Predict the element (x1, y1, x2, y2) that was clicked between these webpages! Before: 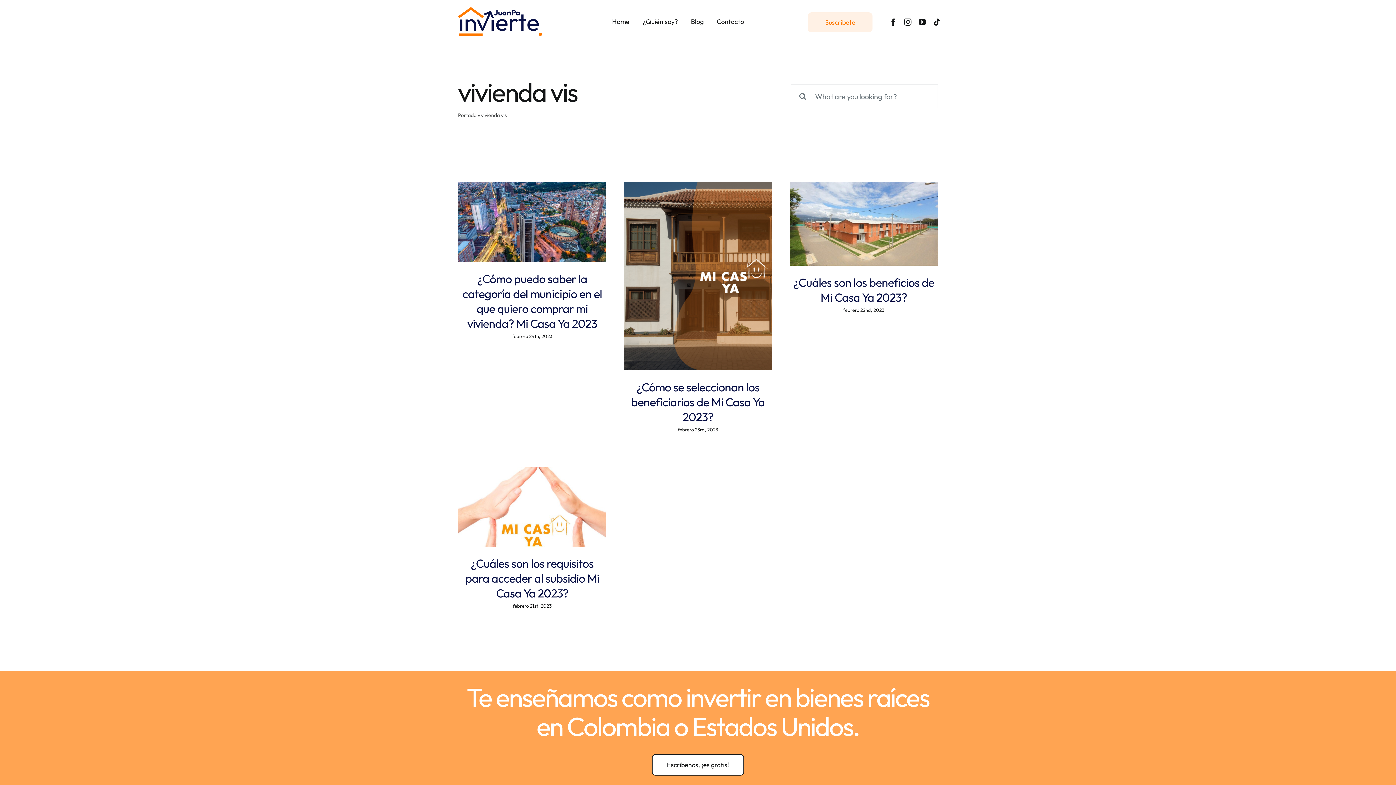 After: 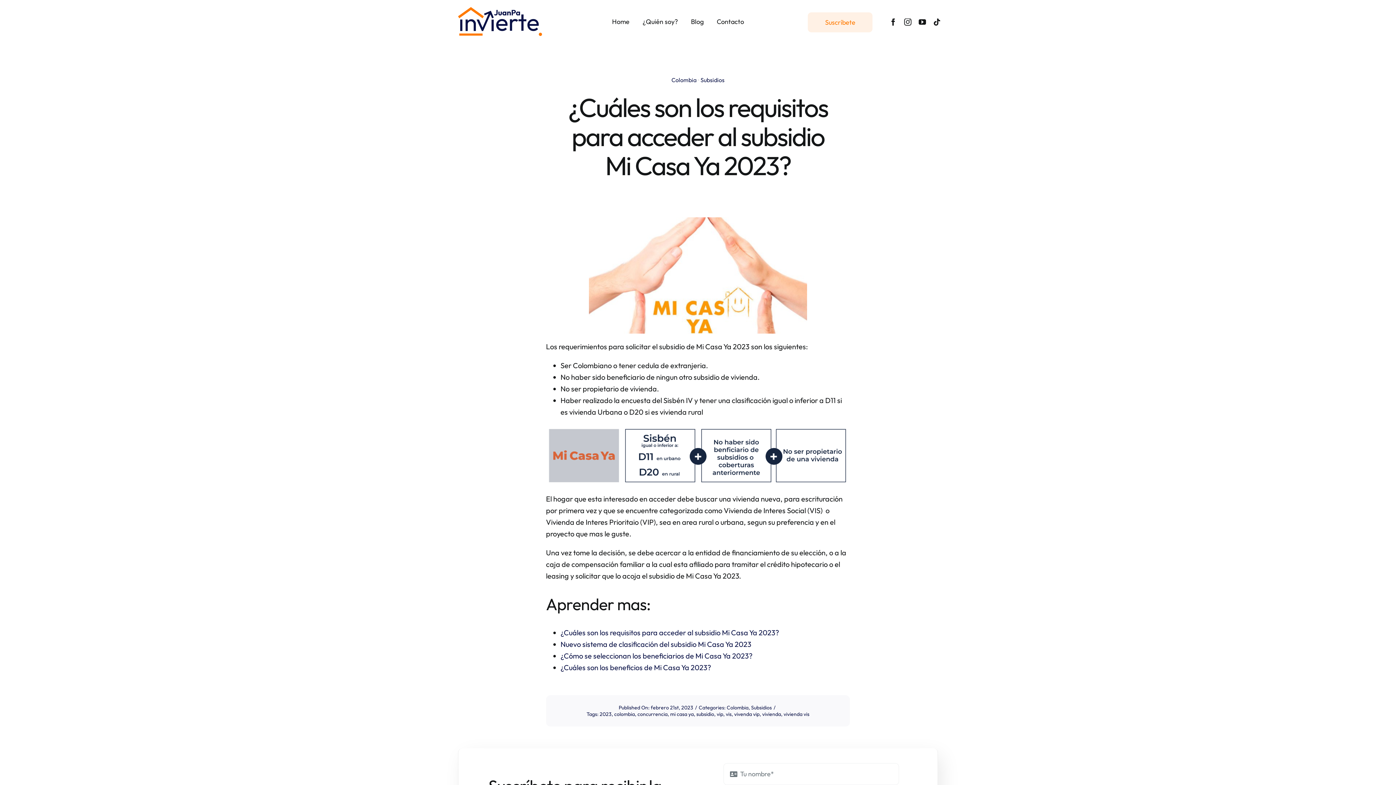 Action: label: ¿Cuáles son los requisitos para acceder al subsidio Mi Casa Ya 2023? bbox: (465, 556, 599, 600)